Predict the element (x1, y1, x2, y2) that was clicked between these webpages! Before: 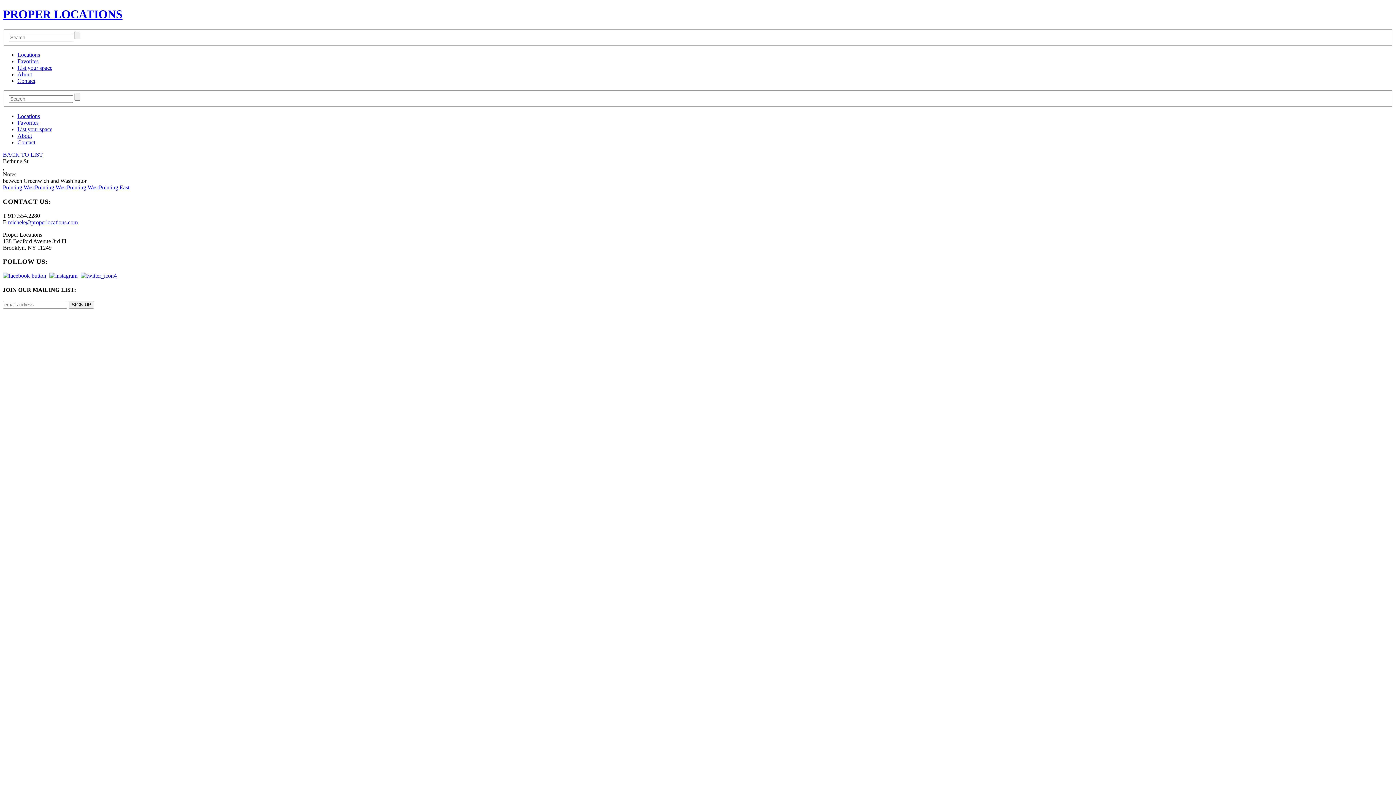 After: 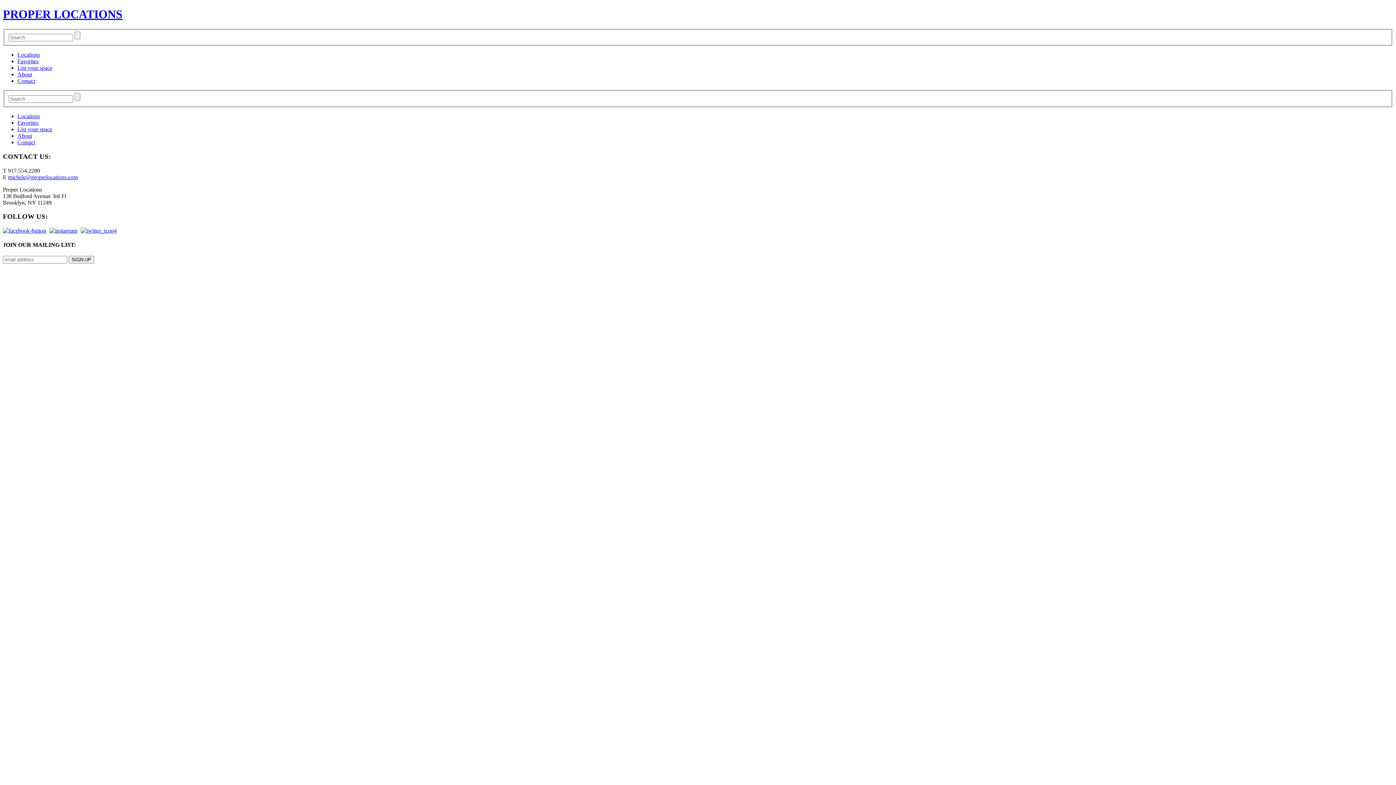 Action: bbox: (17, 139, 35, 145) label: Contact